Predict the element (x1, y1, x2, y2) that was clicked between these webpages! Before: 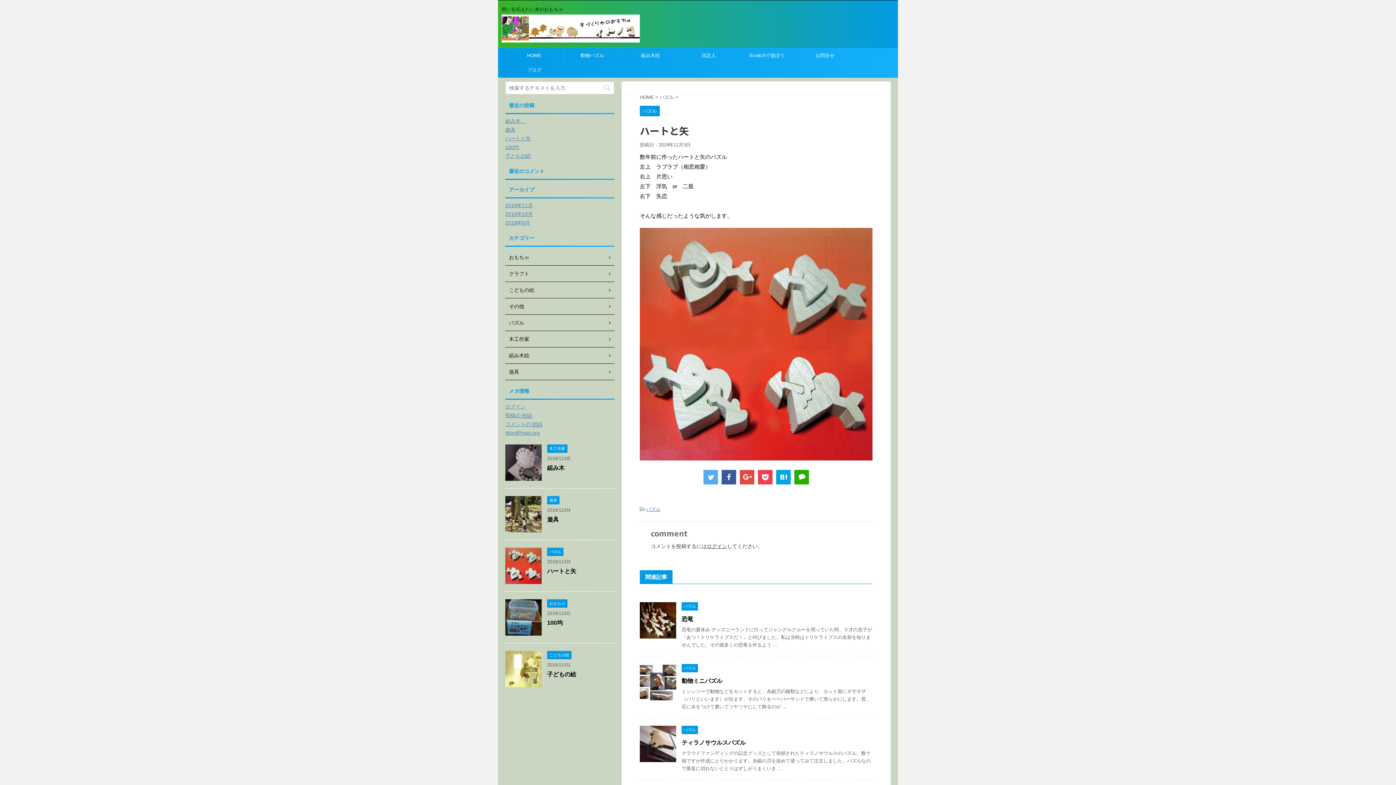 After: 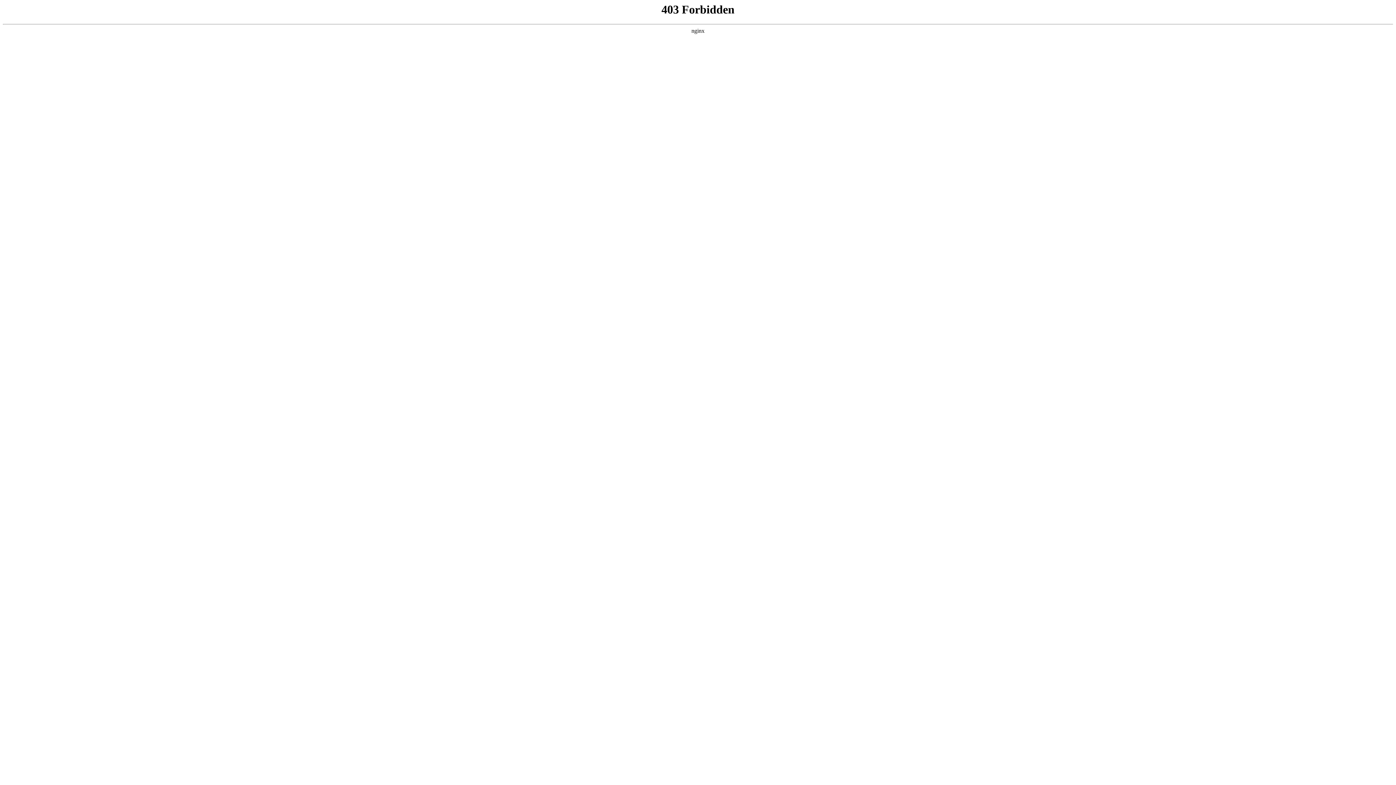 Action: label: WordPress.org bbox: (505, 430, 540, 435)